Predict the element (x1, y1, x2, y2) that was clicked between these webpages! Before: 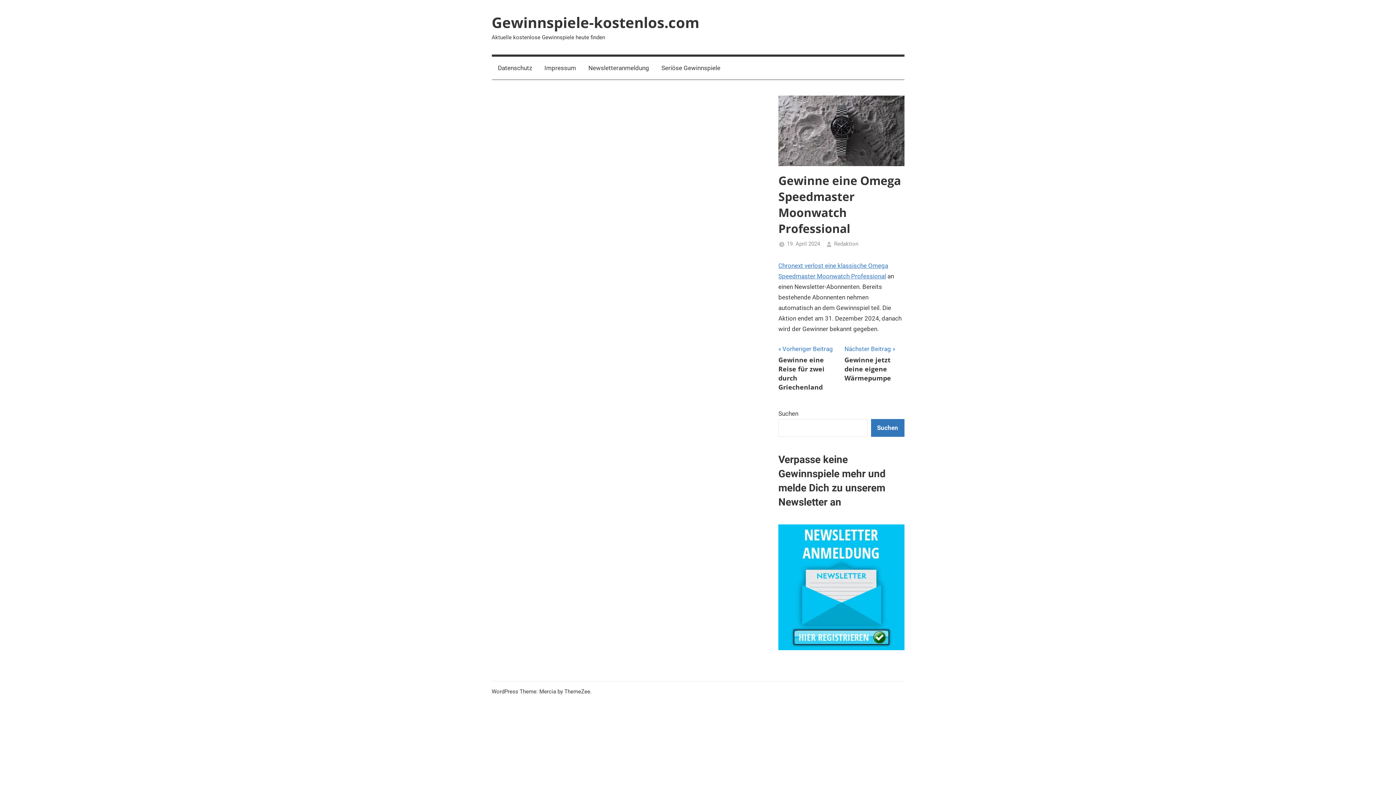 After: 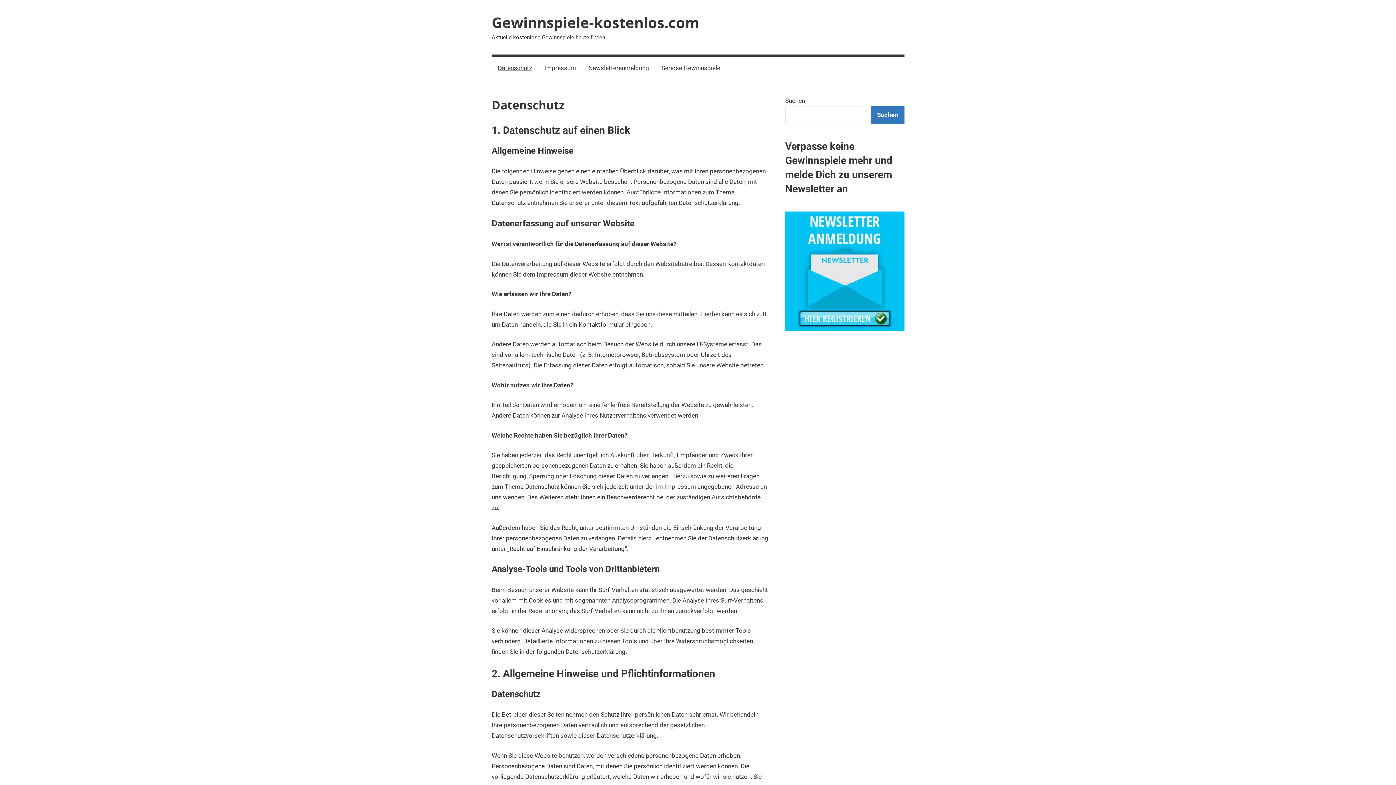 Action: bbox: (491, 56, 538, 79) label: Datenschutz